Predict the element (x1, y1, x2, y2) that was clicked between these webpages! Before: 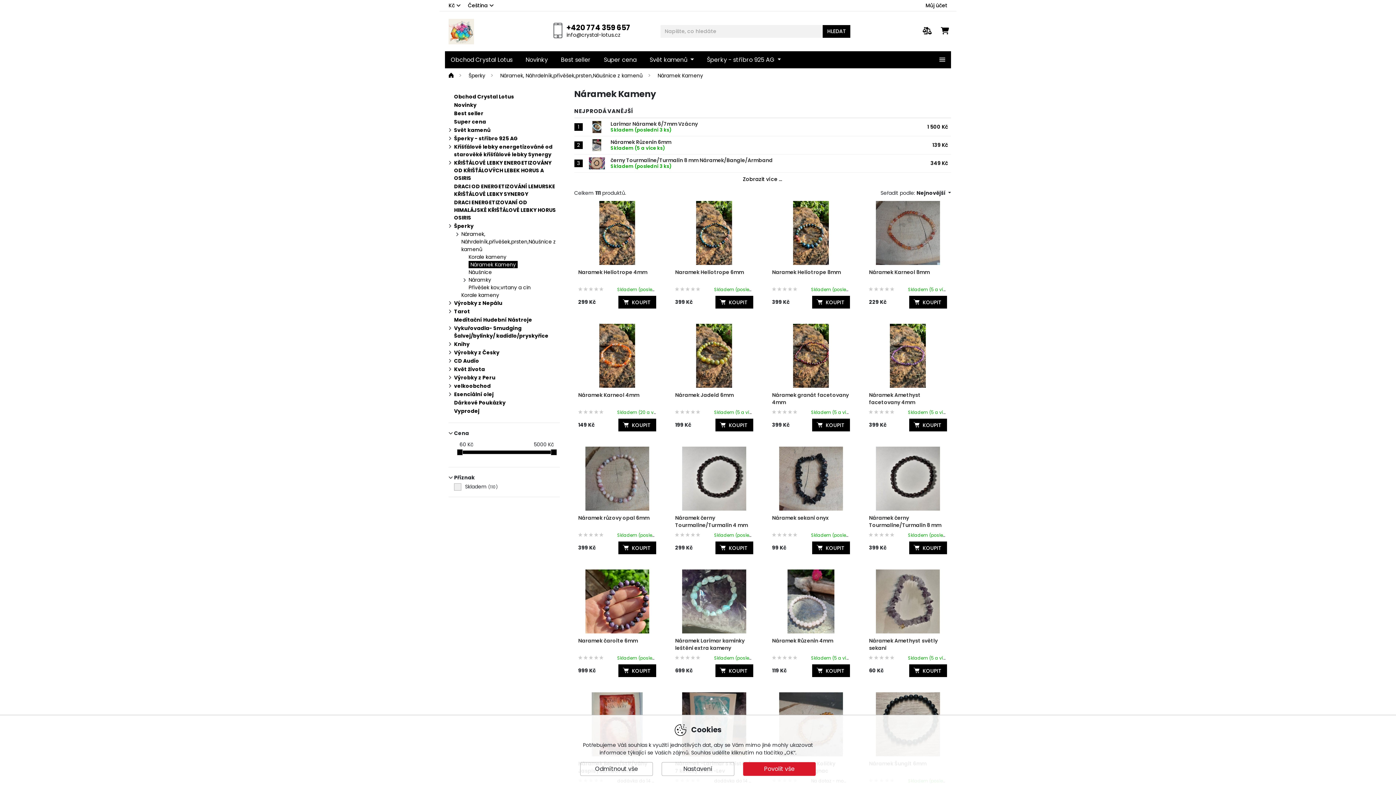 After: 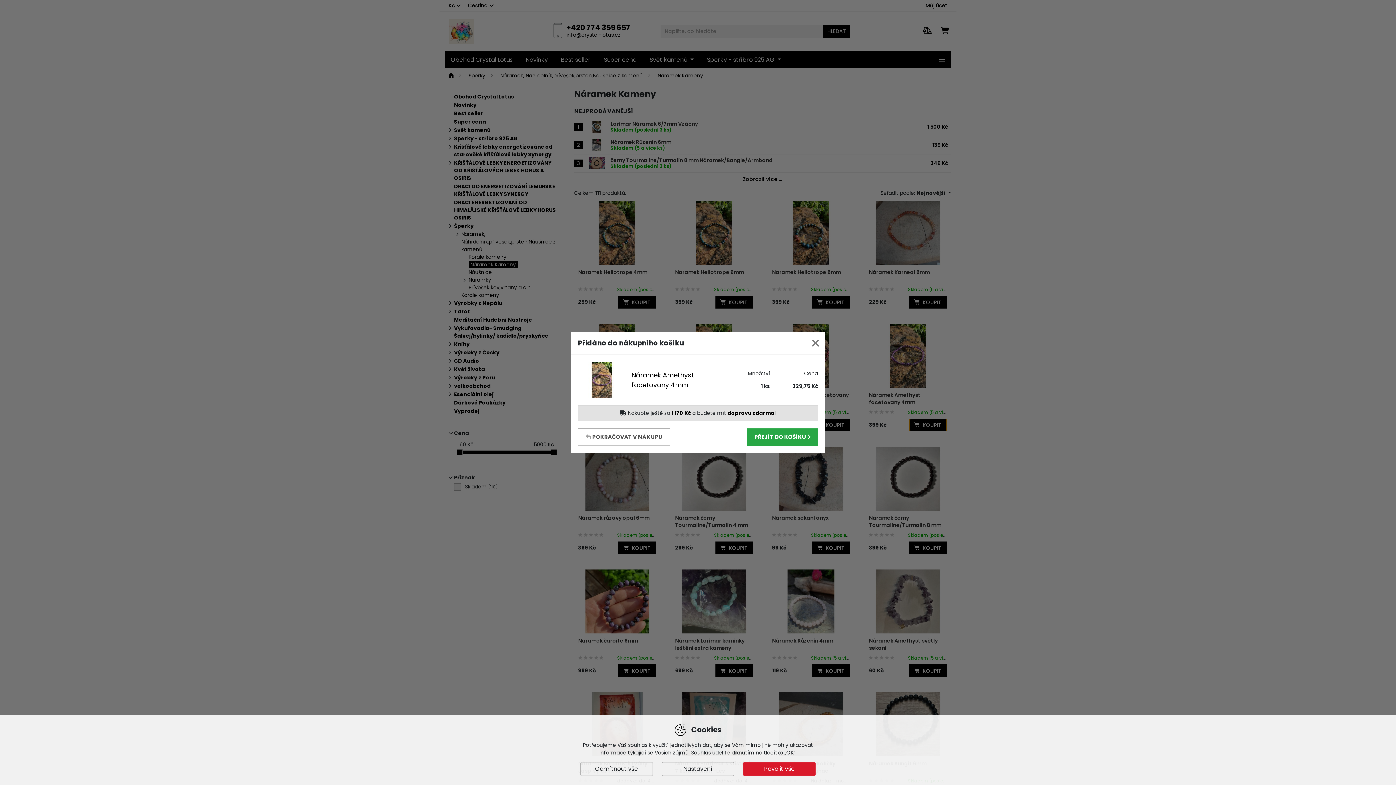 Action: bbox: (909, 418, 947, 431) label:  KOUPIT